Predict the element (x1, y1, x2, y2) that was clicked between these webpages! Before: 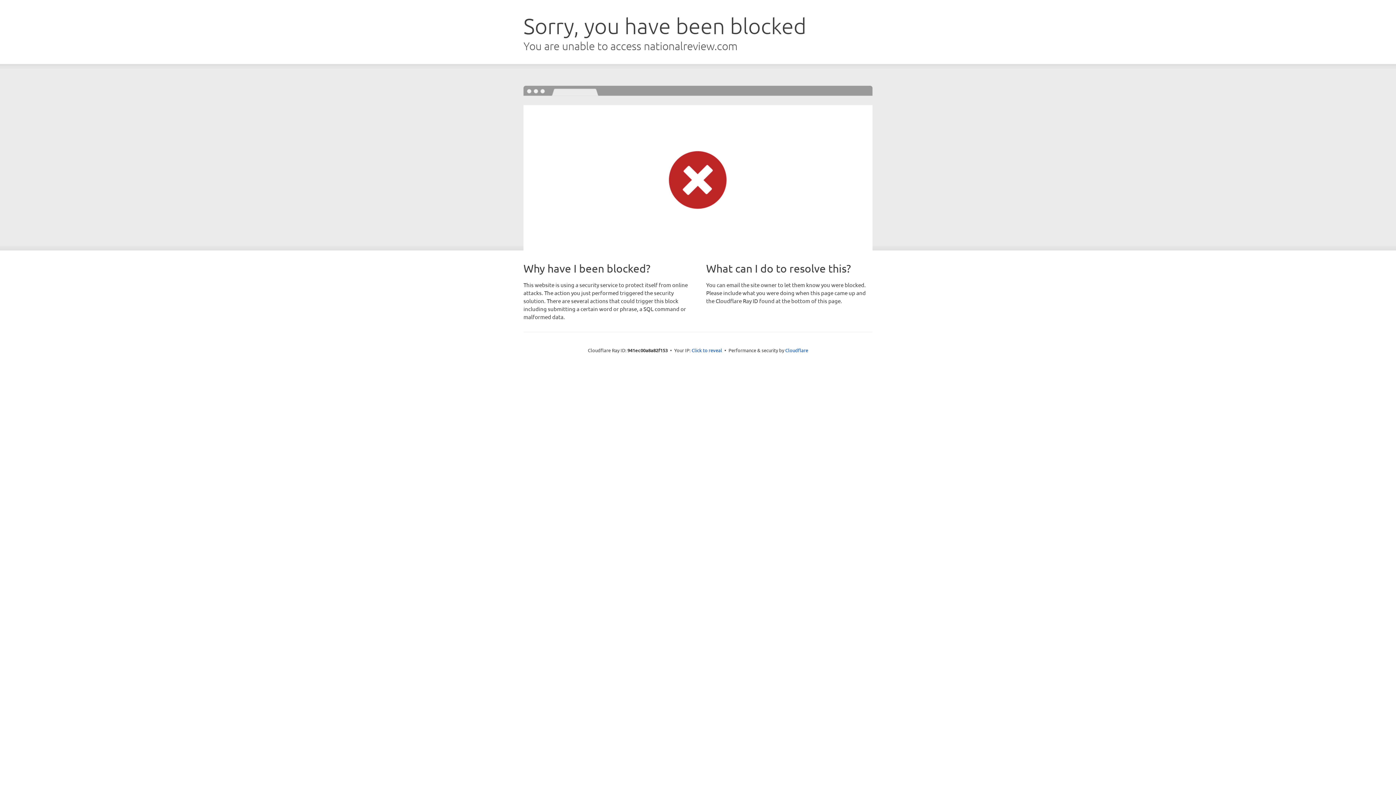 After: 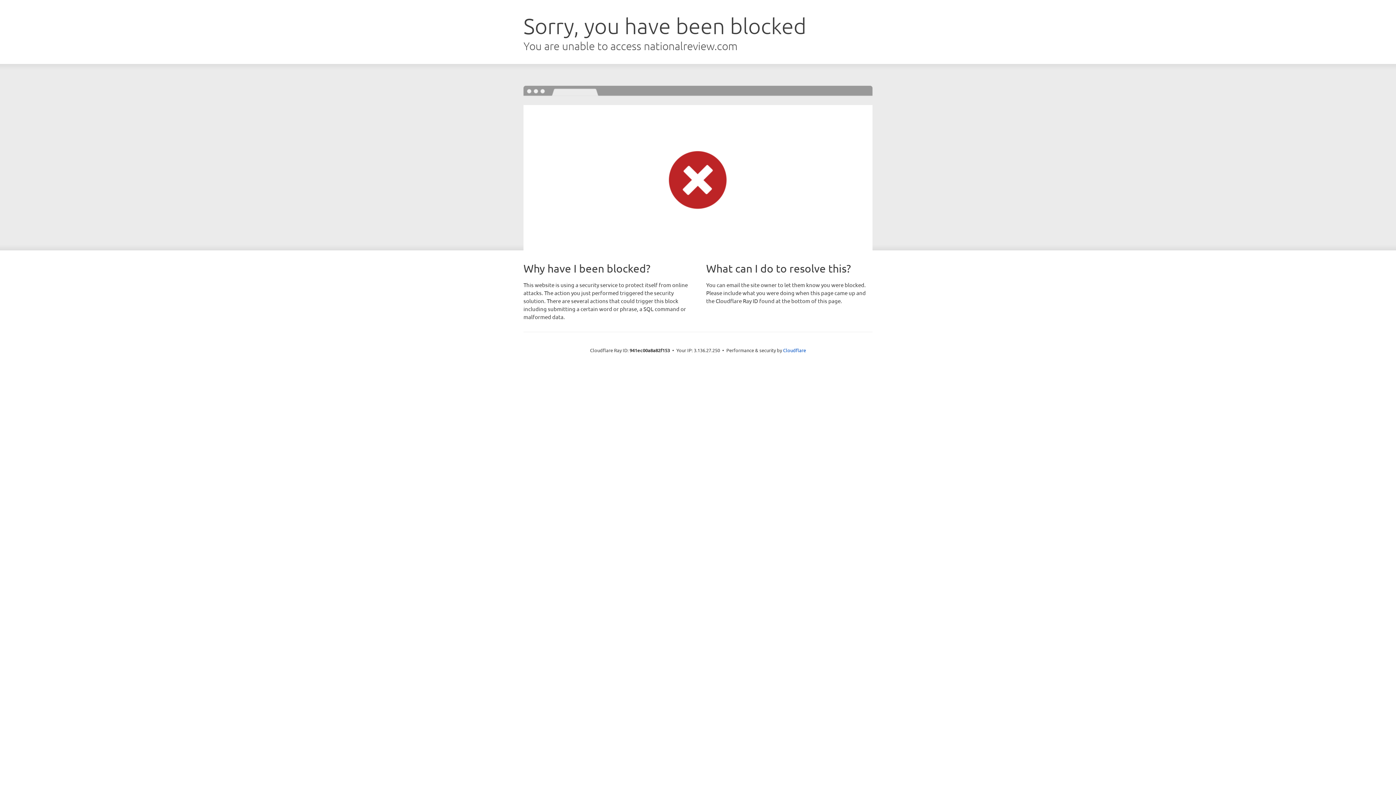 Action: bbox: (691, 346, 722, 353) label: Click to reveal